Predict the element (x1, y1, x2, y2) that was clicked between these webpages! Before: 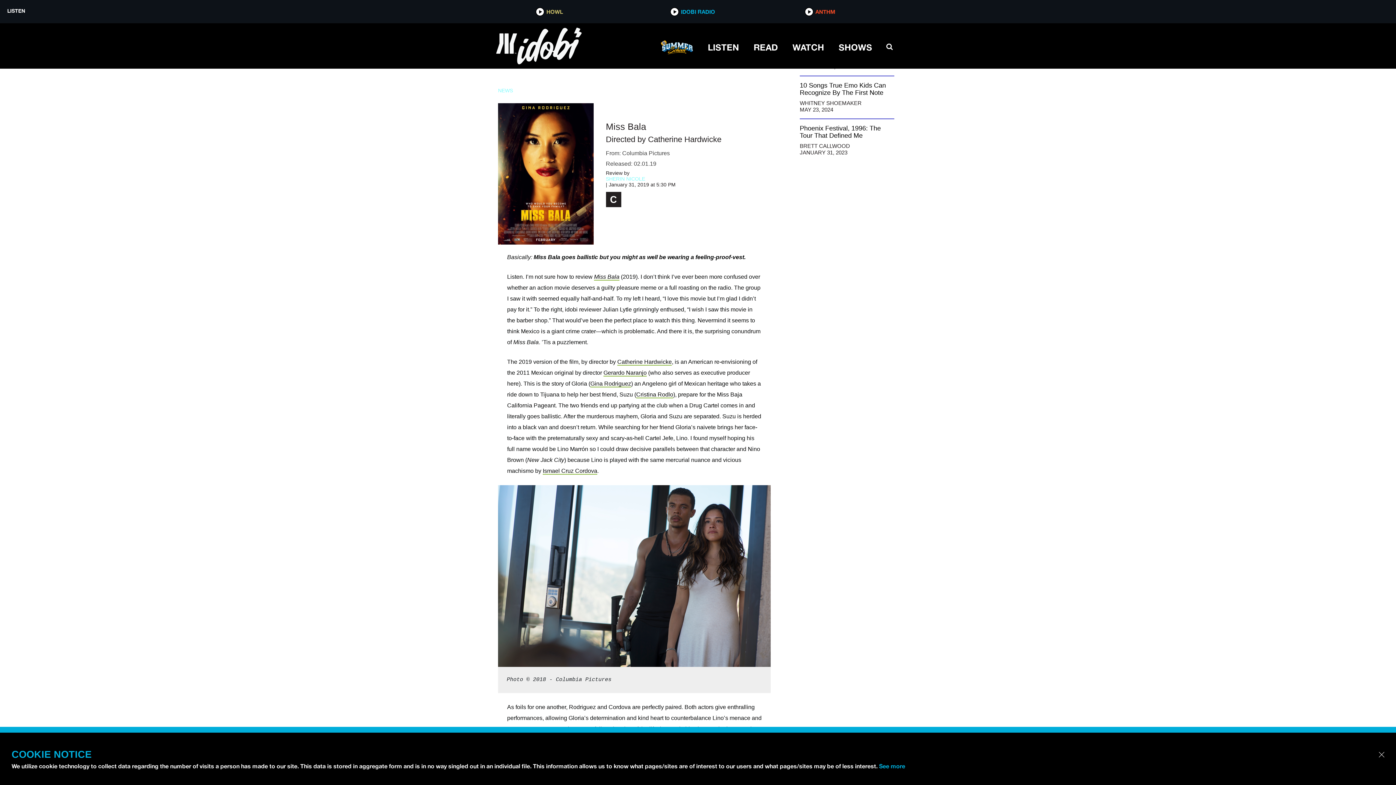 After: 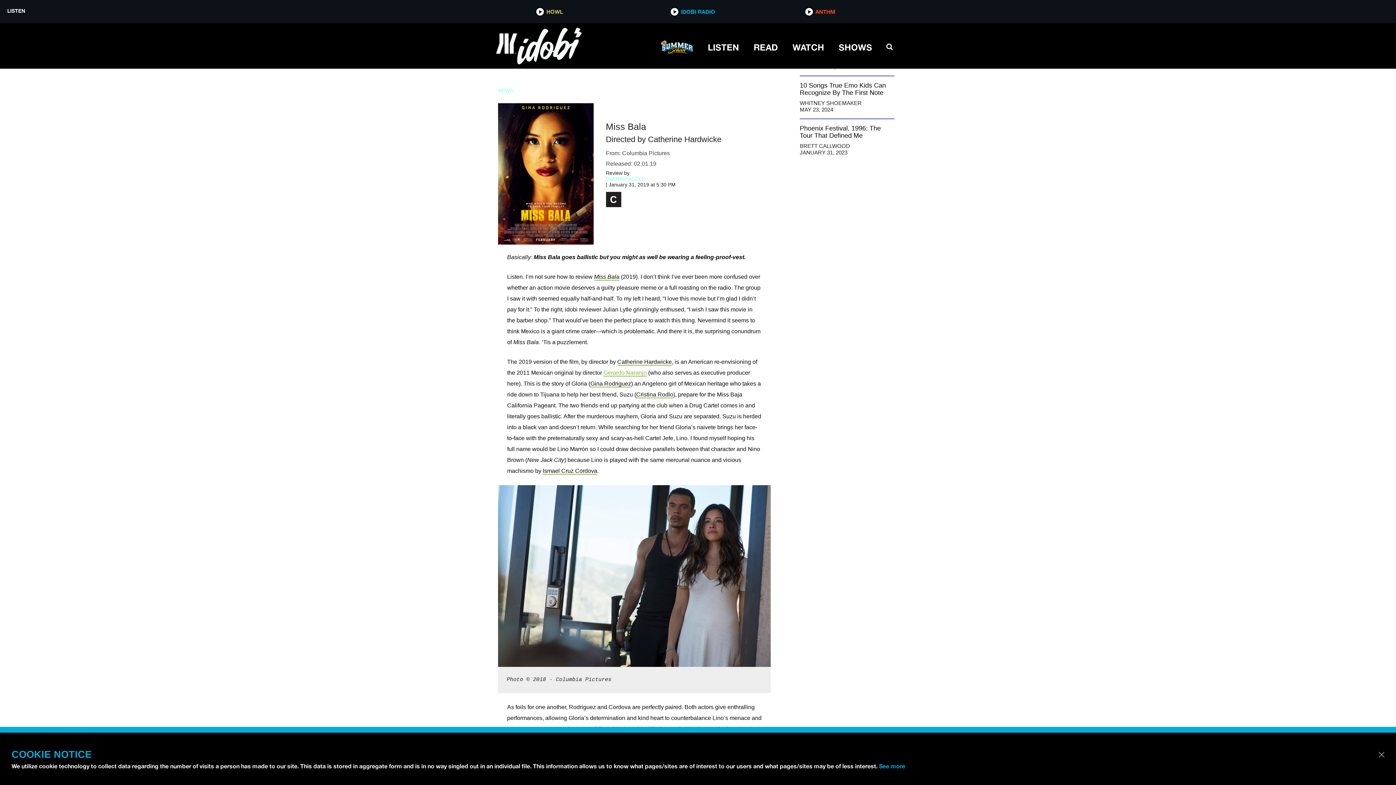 Action: bbox: (603, 369, 646, 376) label: Gerardo Naranjo